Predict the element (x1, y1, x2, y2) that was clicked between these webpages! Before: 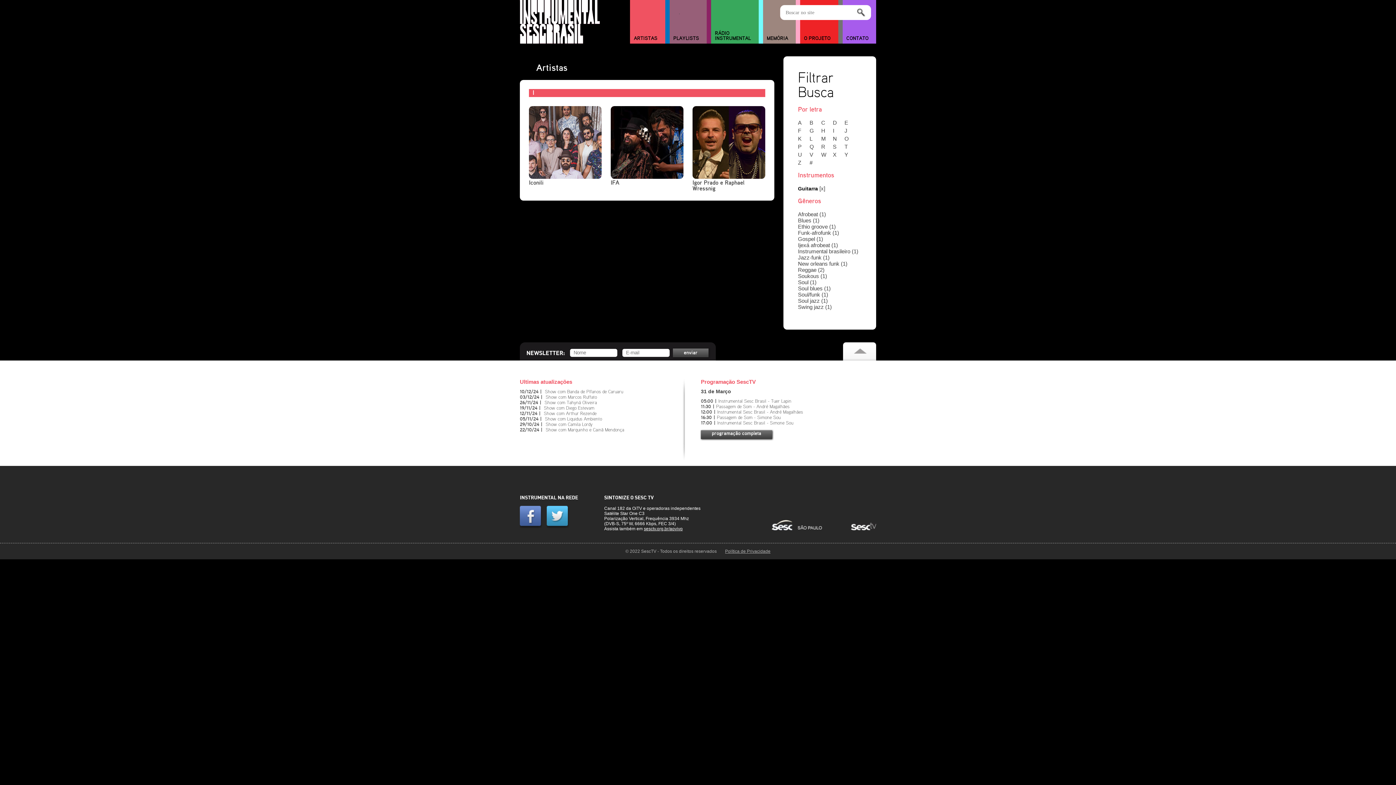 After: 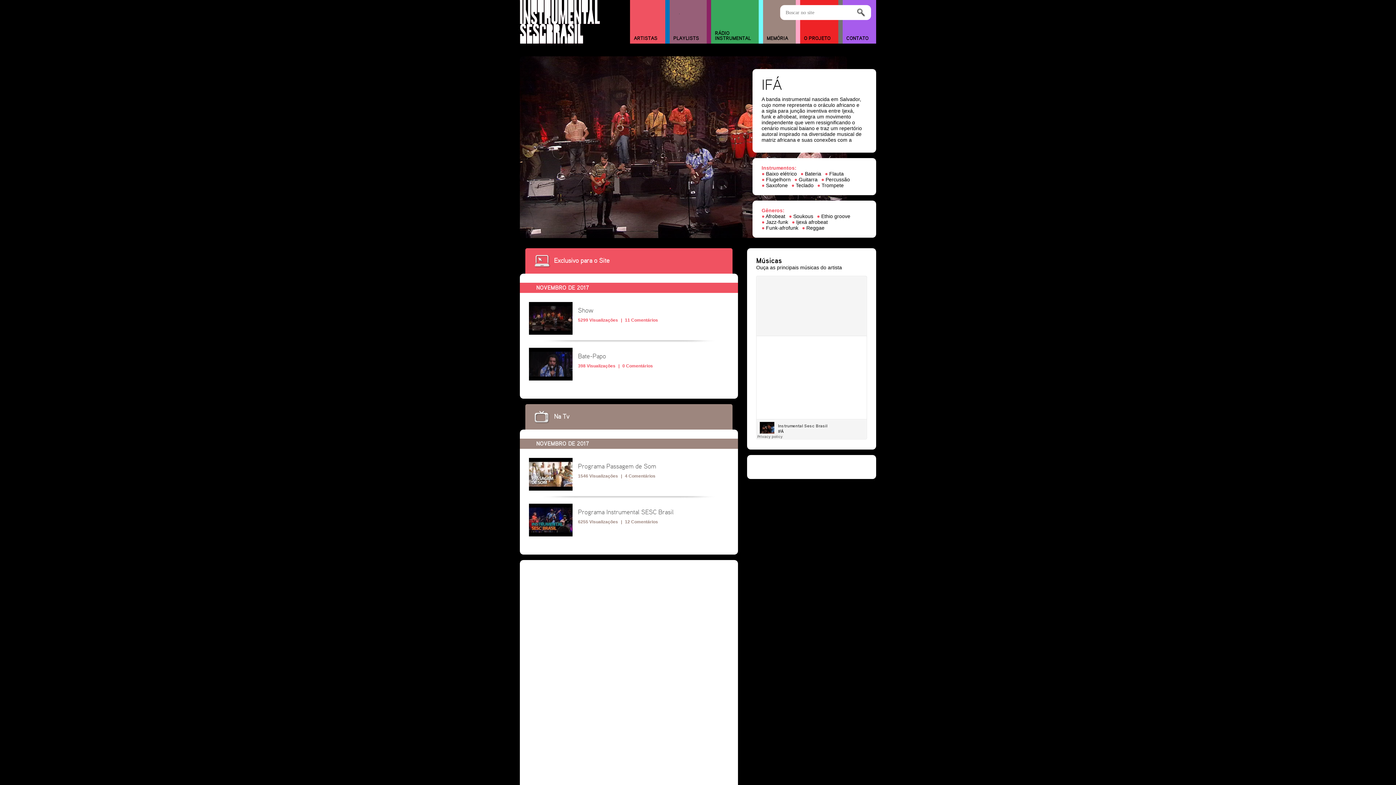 Action: label: IFÁ bbox: (610, 174, 683, 185)